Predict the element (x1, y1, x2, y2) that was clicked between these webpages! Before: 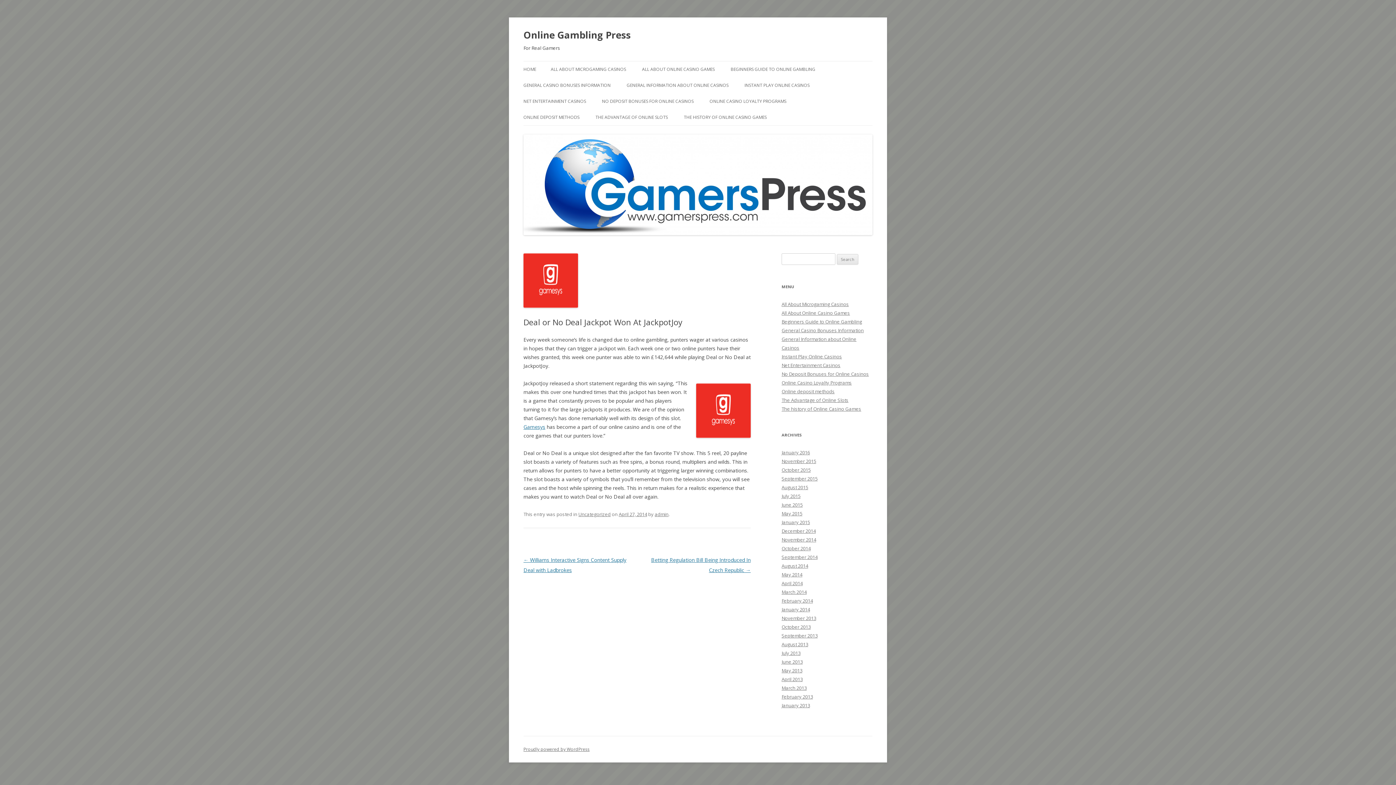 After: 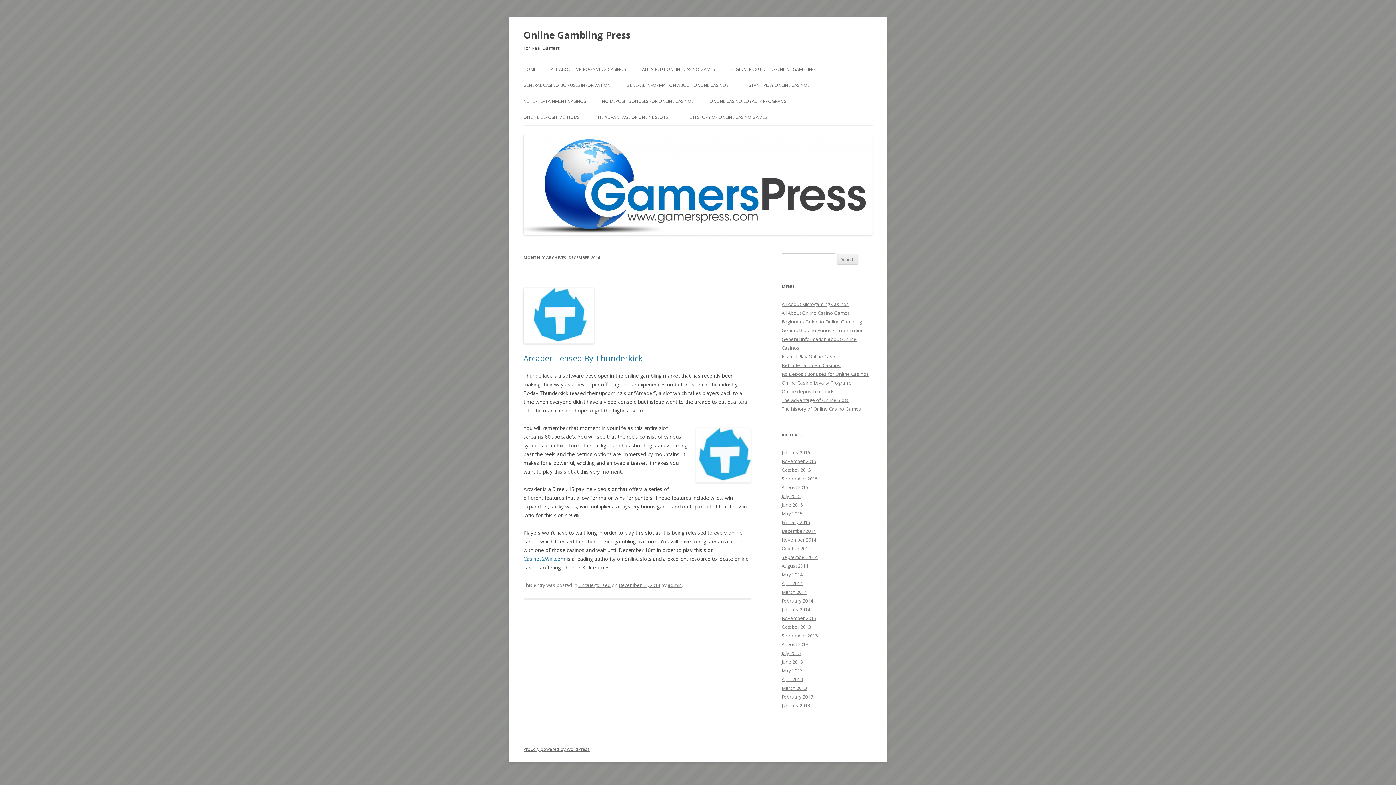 Action: label: December 2014 bbox: (781, 528, 816, 534)